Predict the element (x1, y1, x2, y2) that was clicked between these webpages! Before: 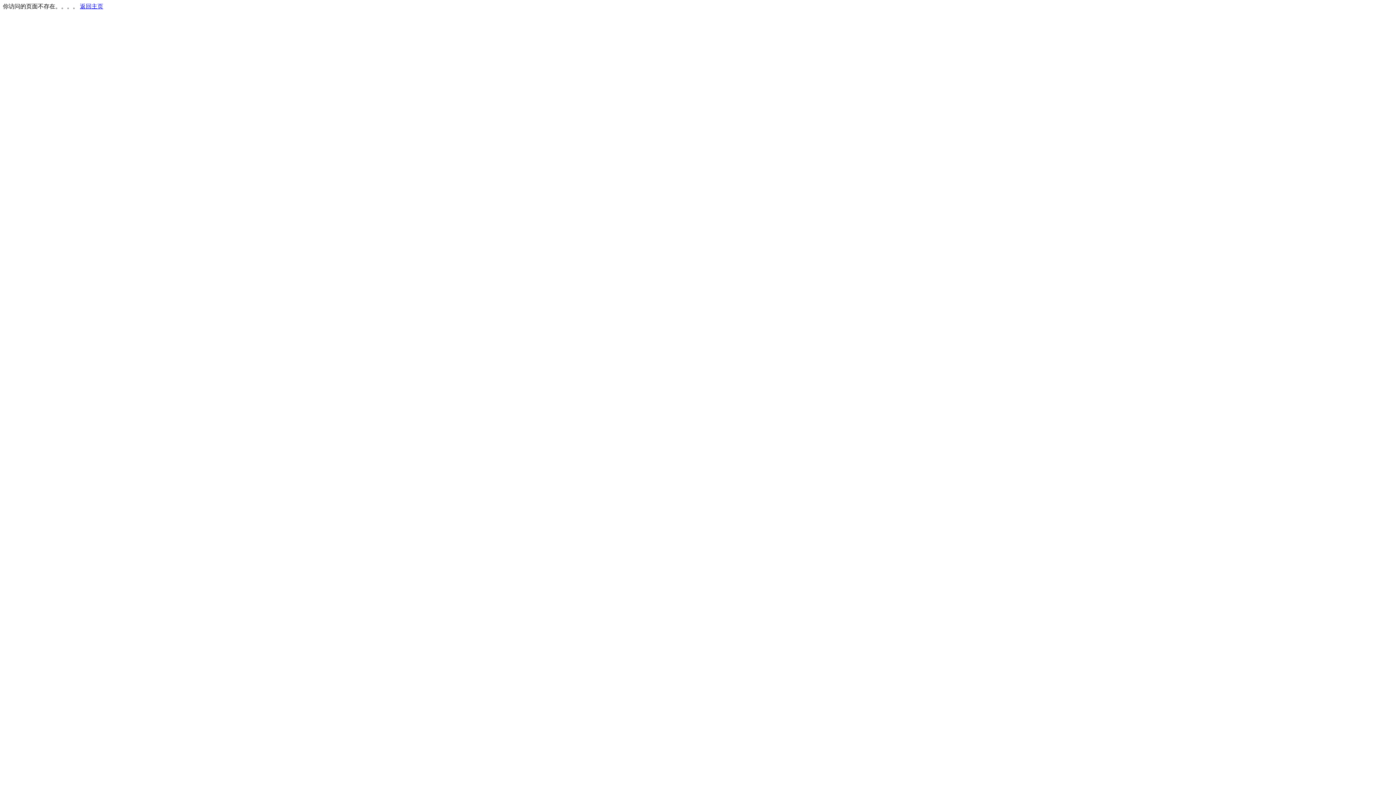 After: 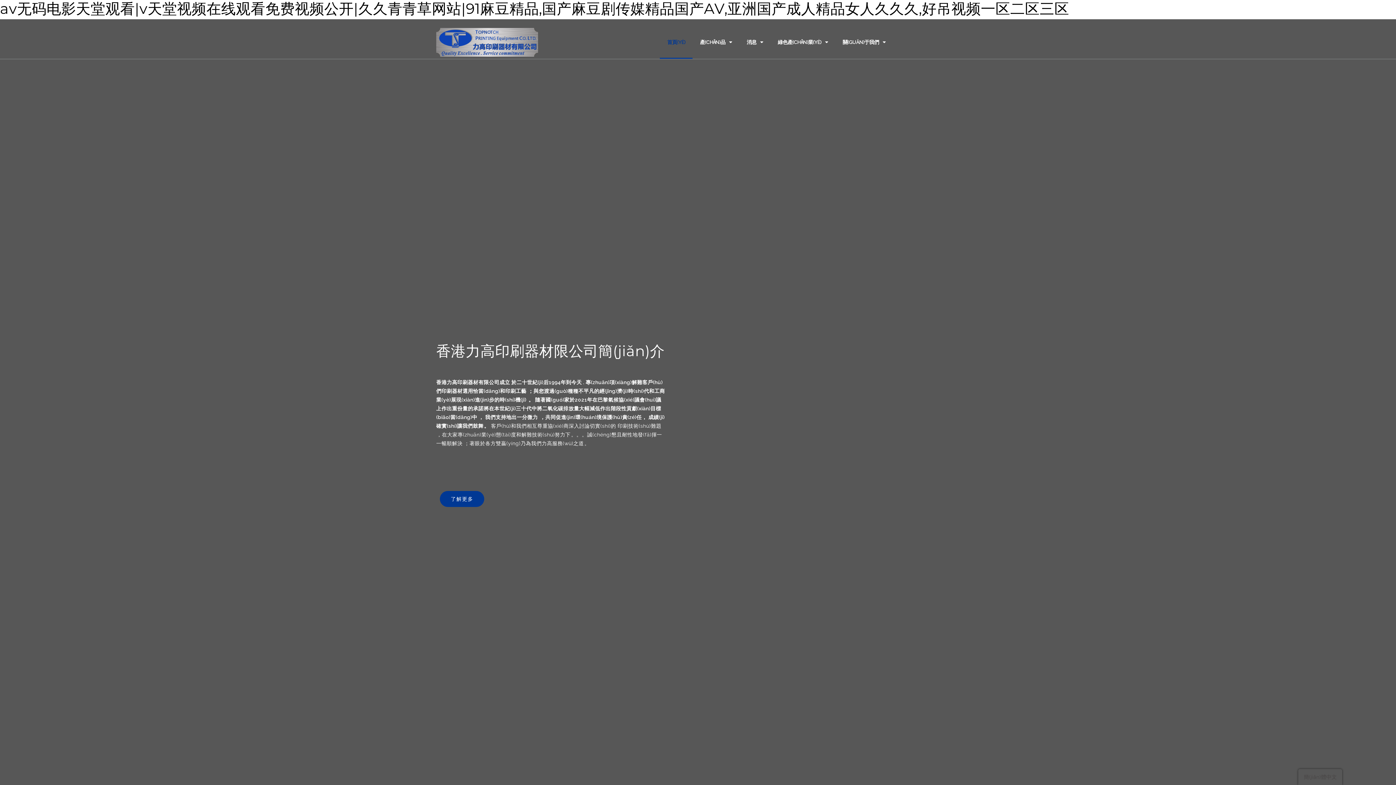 Action: bbox: (80, 3, 103, 9) label: 返回主页